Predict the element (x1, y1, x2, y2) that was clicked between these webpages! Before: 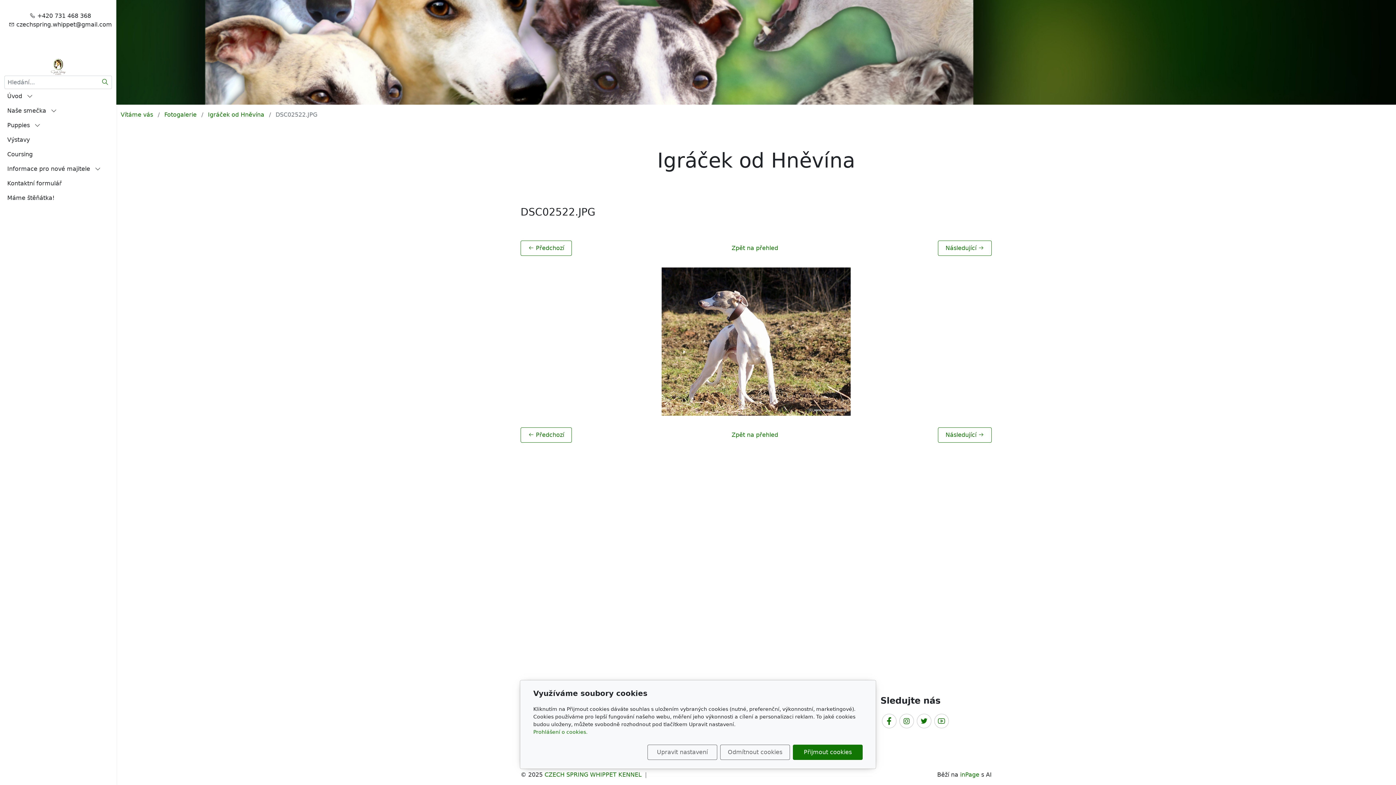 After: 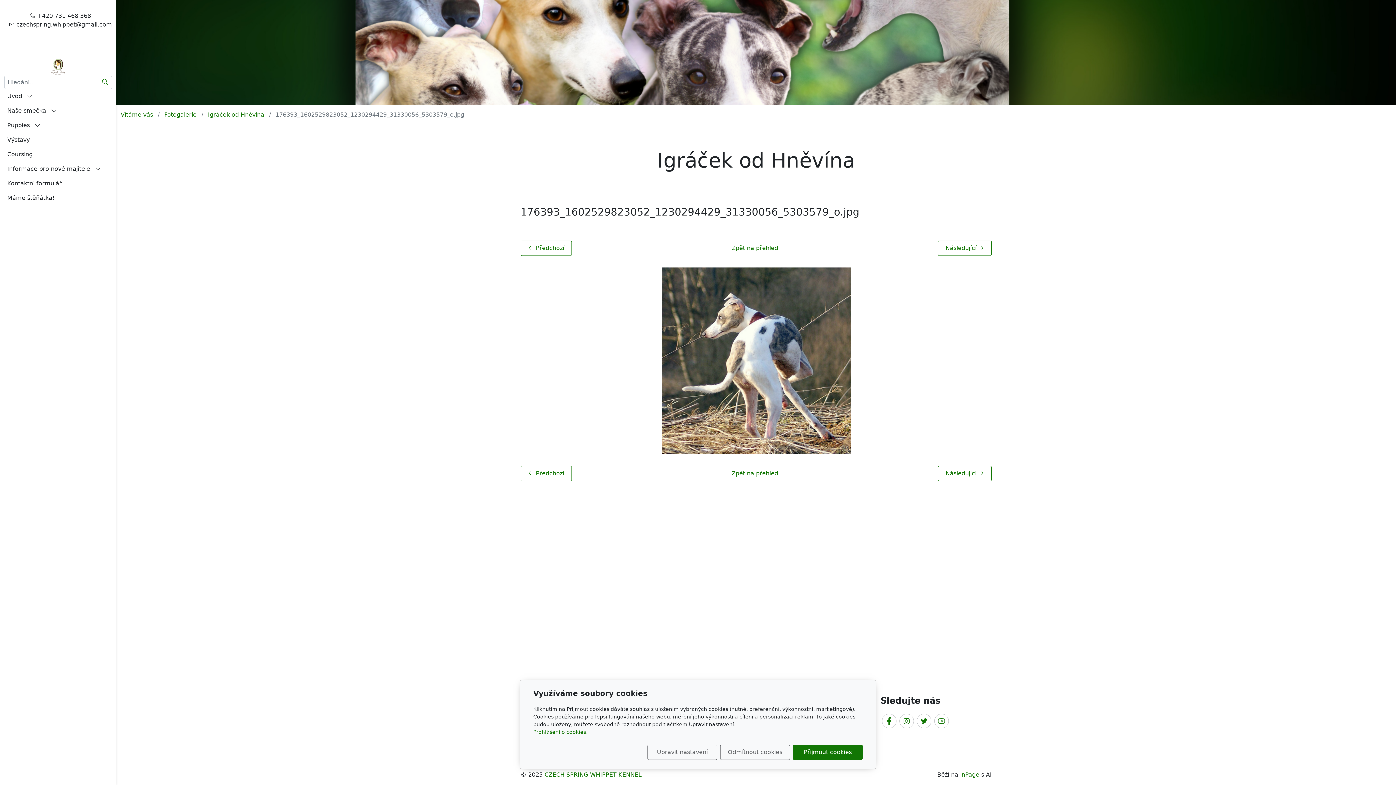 Action: label:  Předchozí bbox: (520, 240, 572, 256)